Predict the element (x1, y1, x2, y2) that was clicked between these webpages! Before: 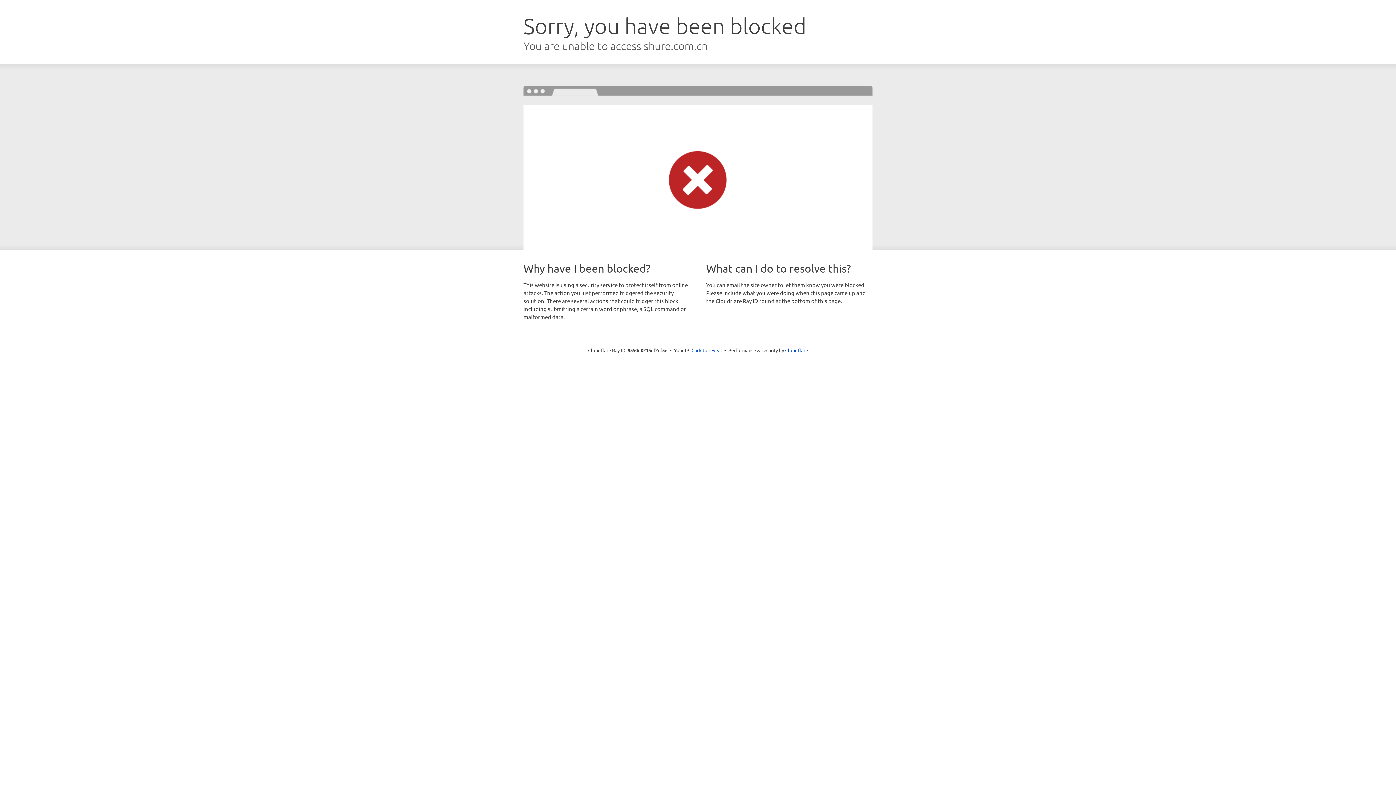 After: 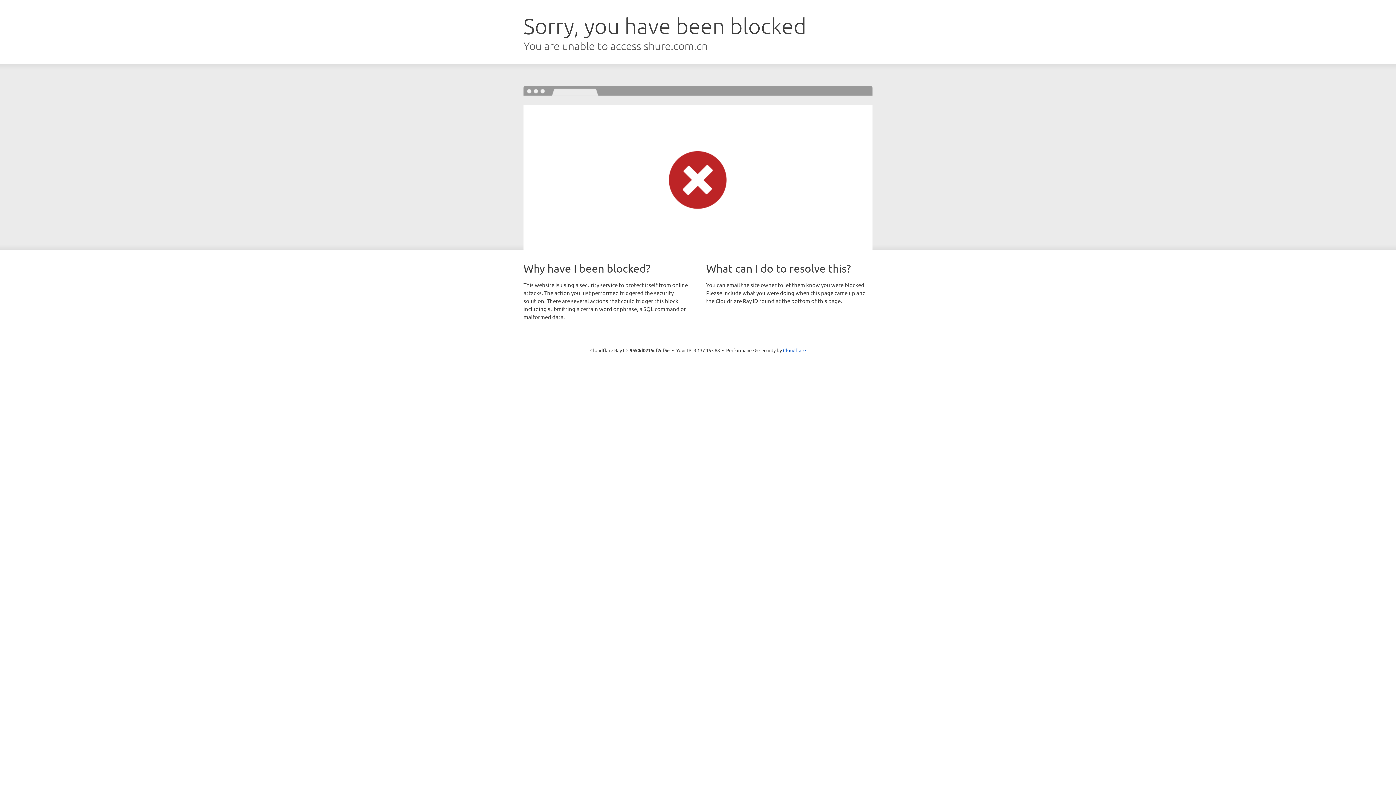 Action: label: Click to reveal bbox: (691, 346, 722, 353)